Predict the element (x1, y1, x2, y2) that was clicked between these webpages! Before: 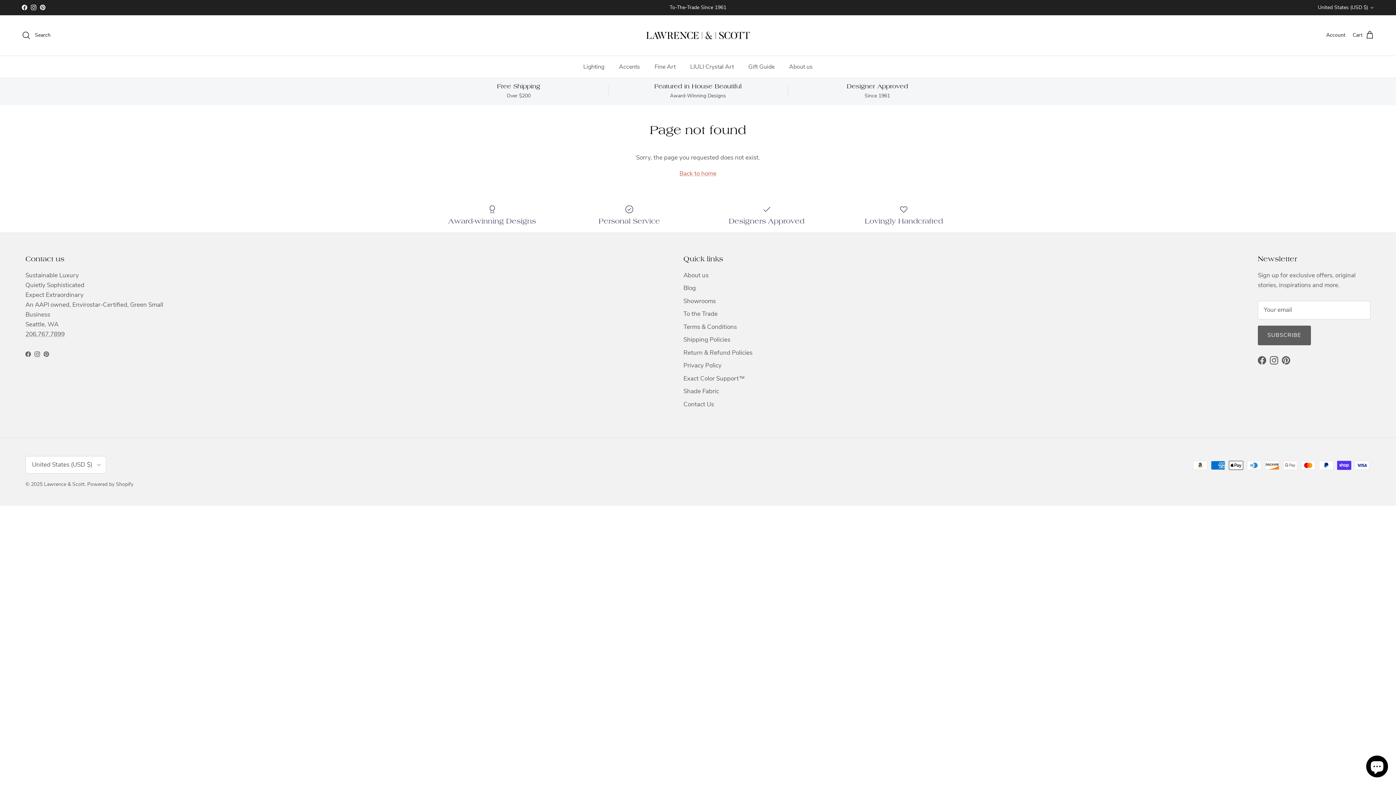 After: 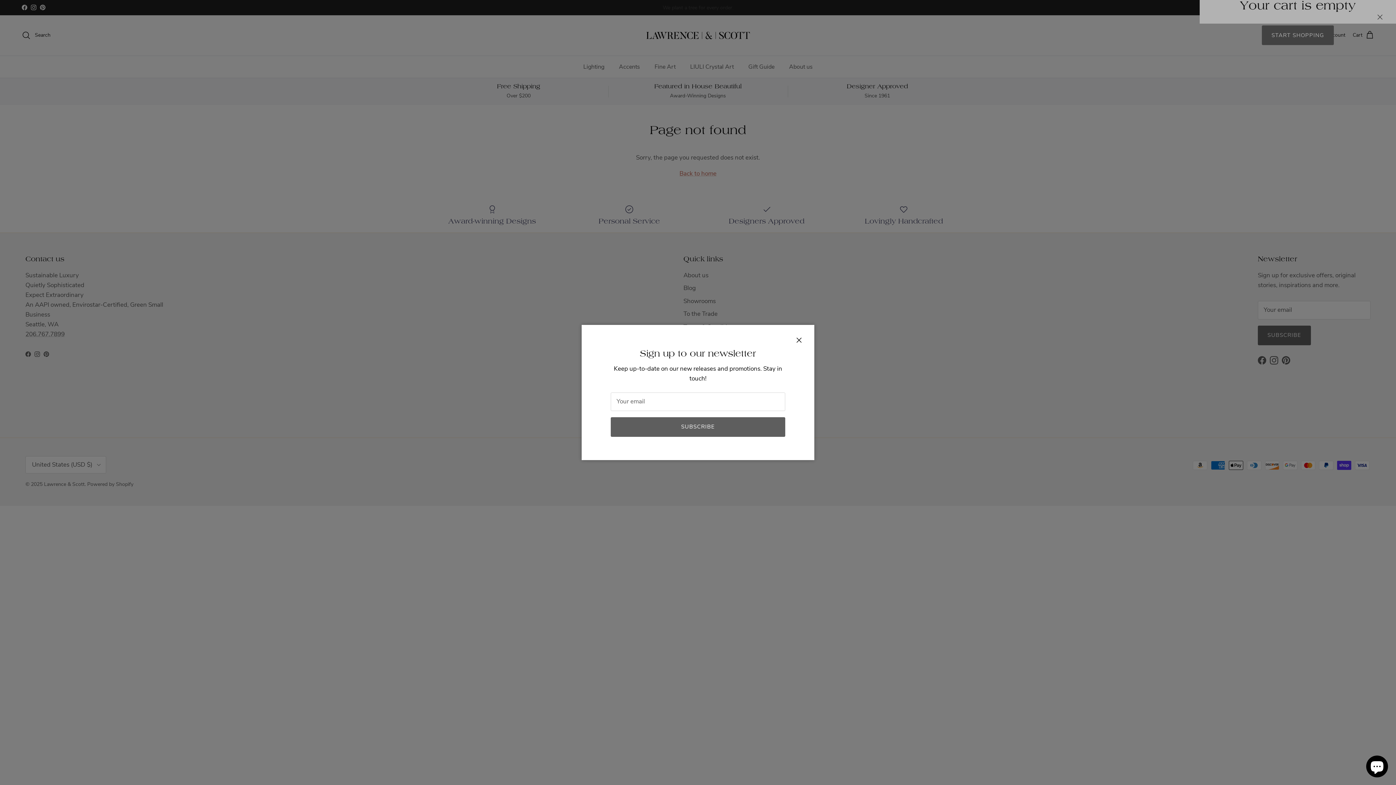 Action: bbox: (1353, 30, 1374, 40) label: Cart